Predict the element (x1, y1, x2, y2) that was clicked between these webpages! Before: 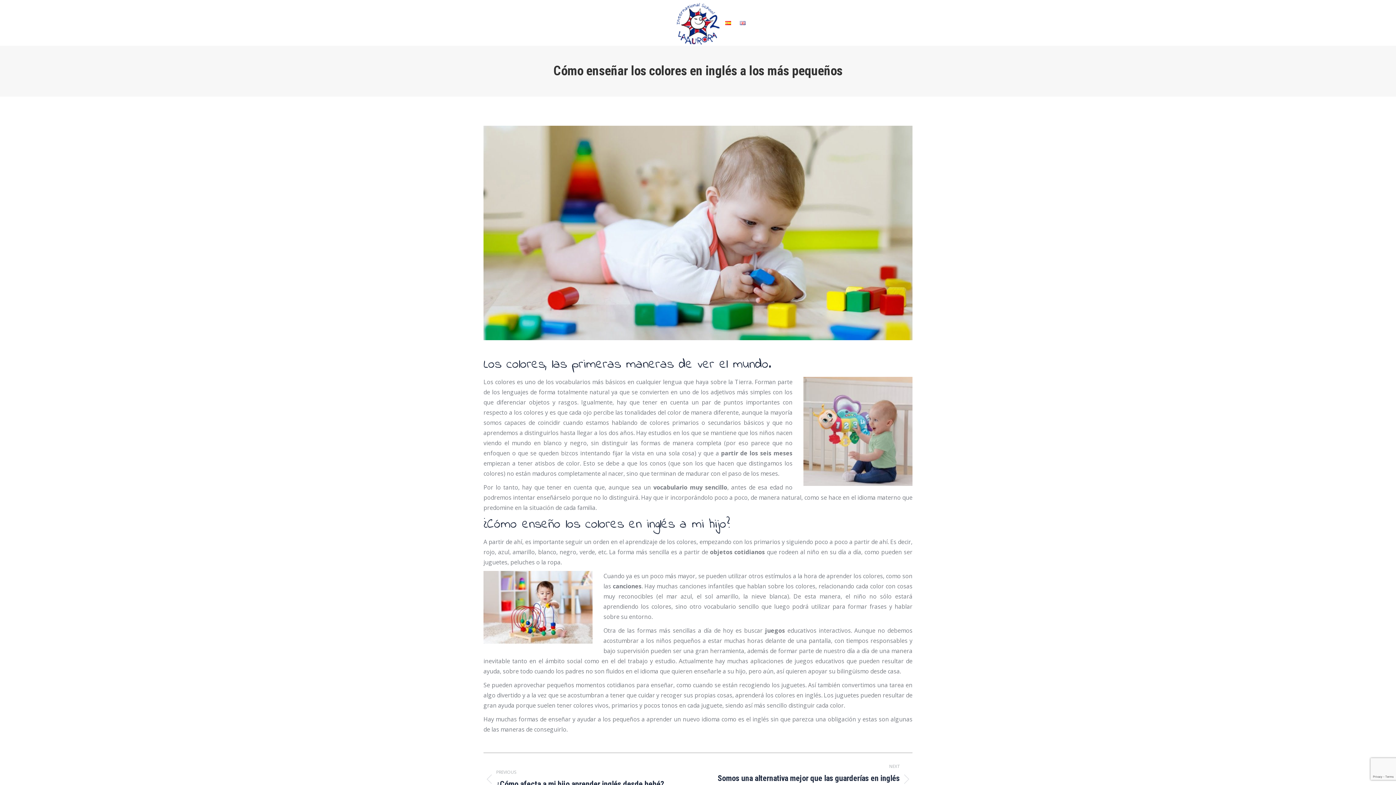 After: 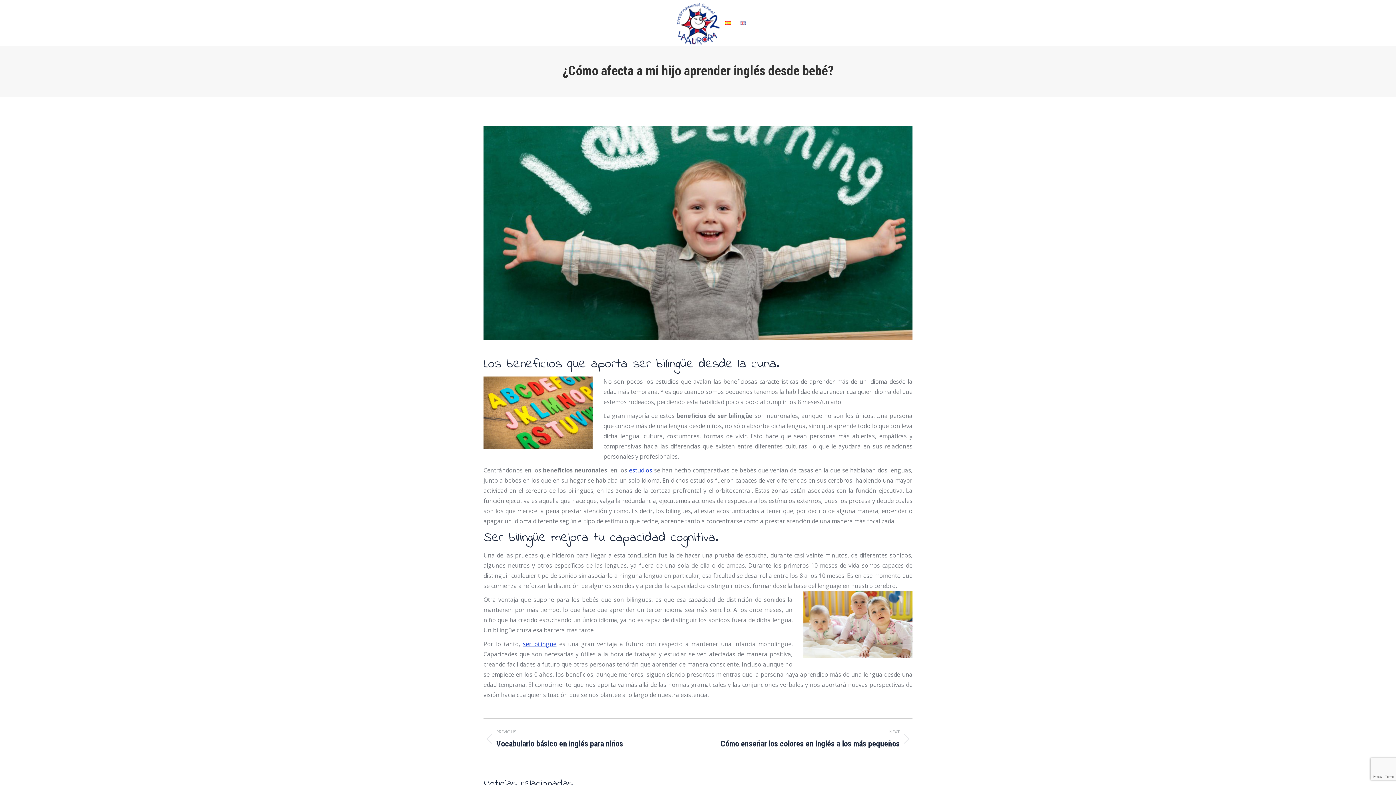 Action: label: PREVIOUS
Previous post:
¿Cómo afecta a mi hijo aprender inglés desde bebé? bbox: (483, 762, 687, 796)